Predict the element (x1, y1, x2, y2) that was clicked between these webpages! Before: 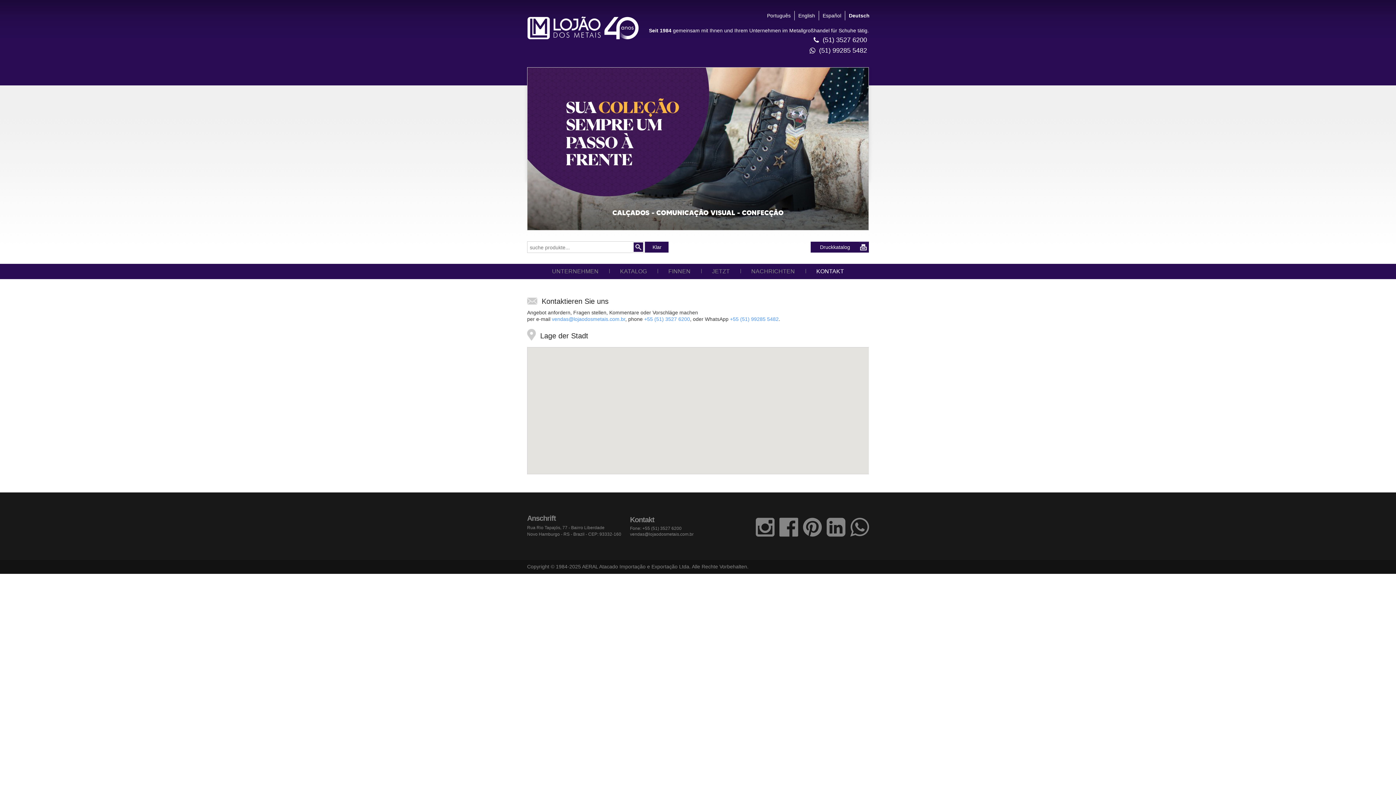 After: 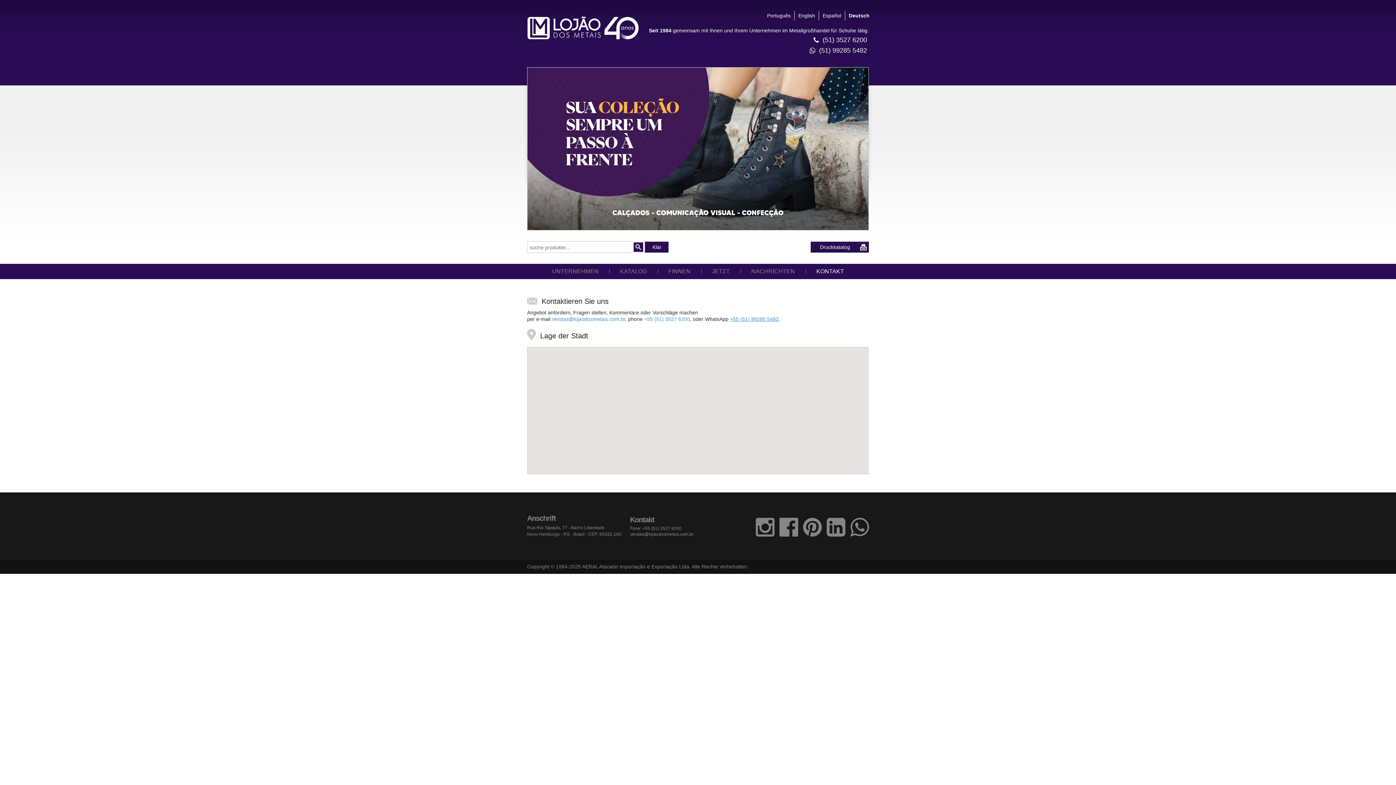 Action: bbox: (730, 316, 778, 322) label: +55 (51) 99285 5482